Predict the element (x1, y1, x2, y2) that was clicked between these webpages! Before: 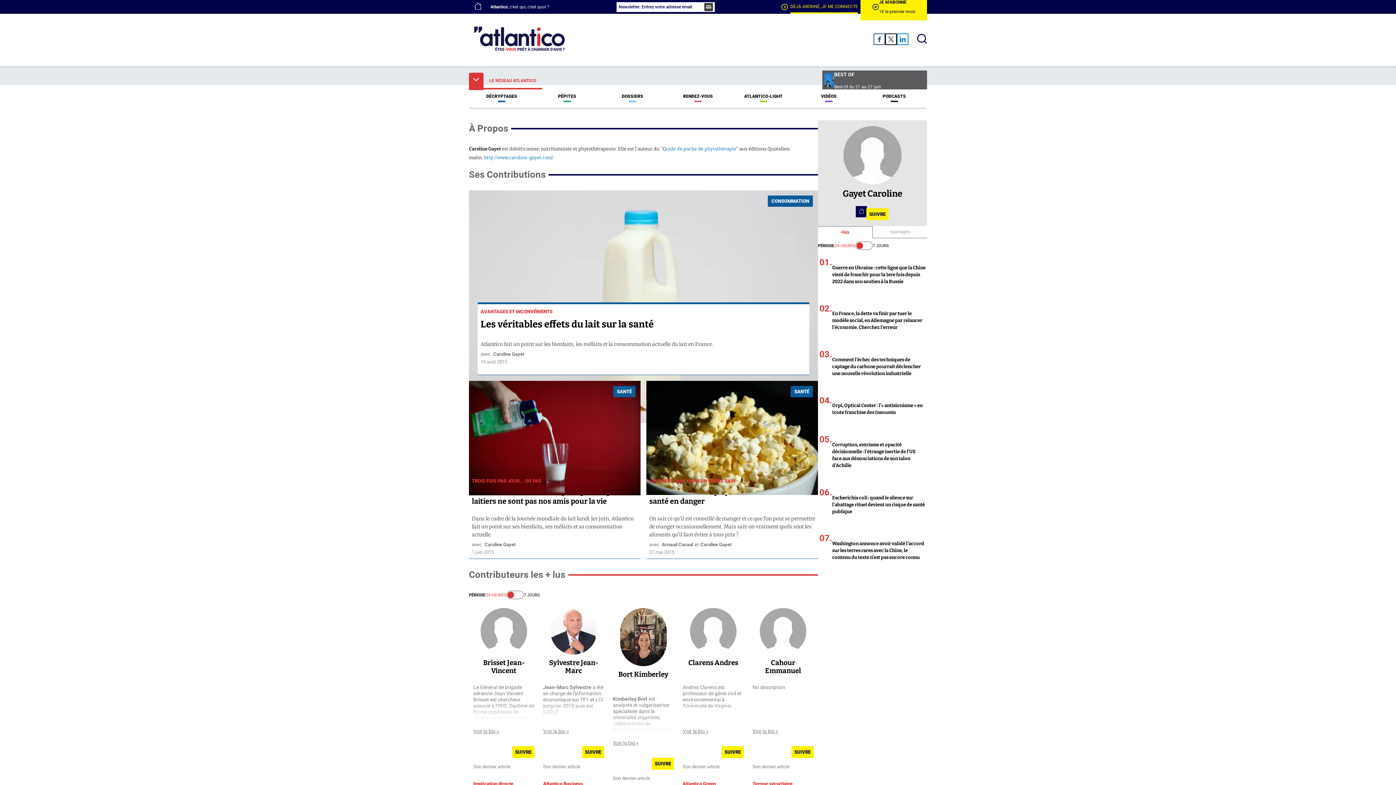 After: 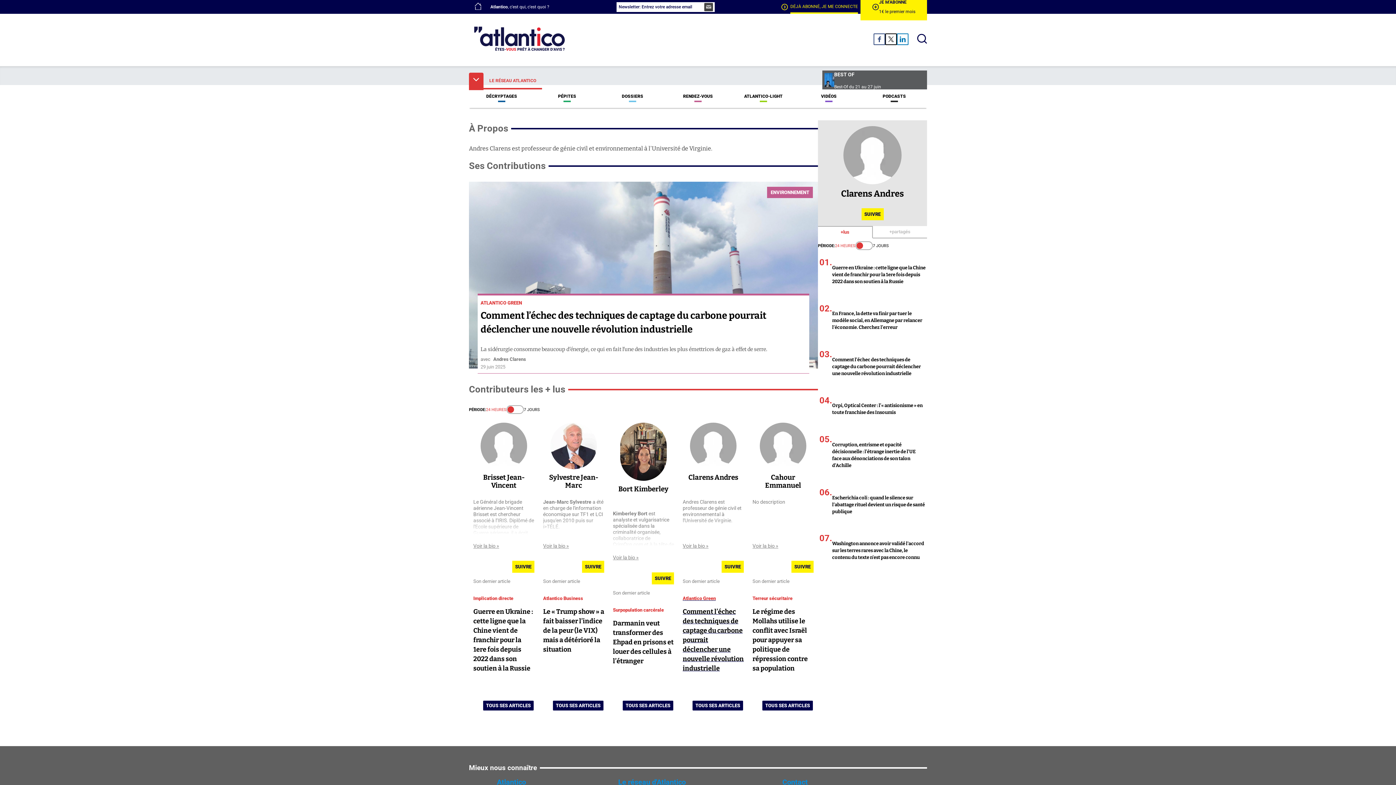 Action: bbox: (682, 659, 744, 675) label: Clarens Andres